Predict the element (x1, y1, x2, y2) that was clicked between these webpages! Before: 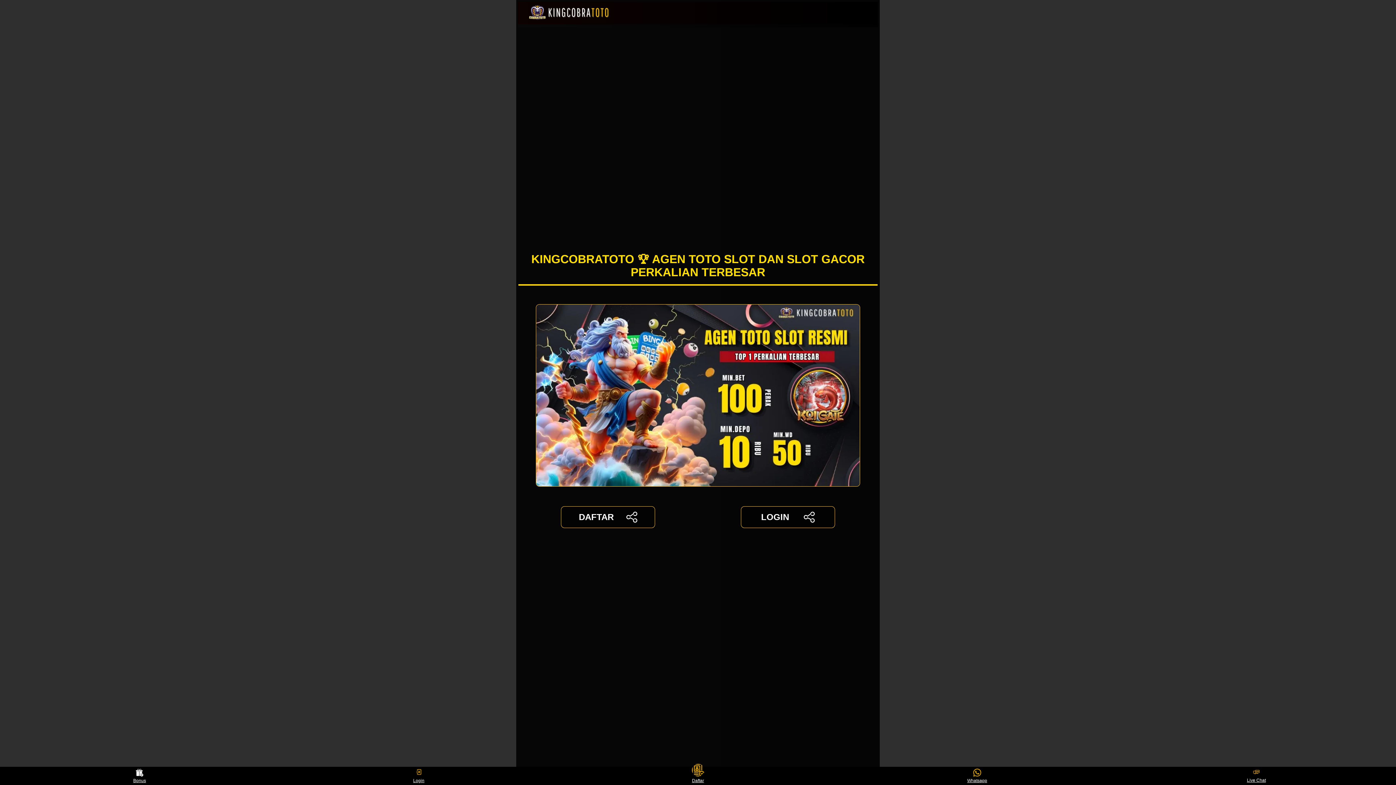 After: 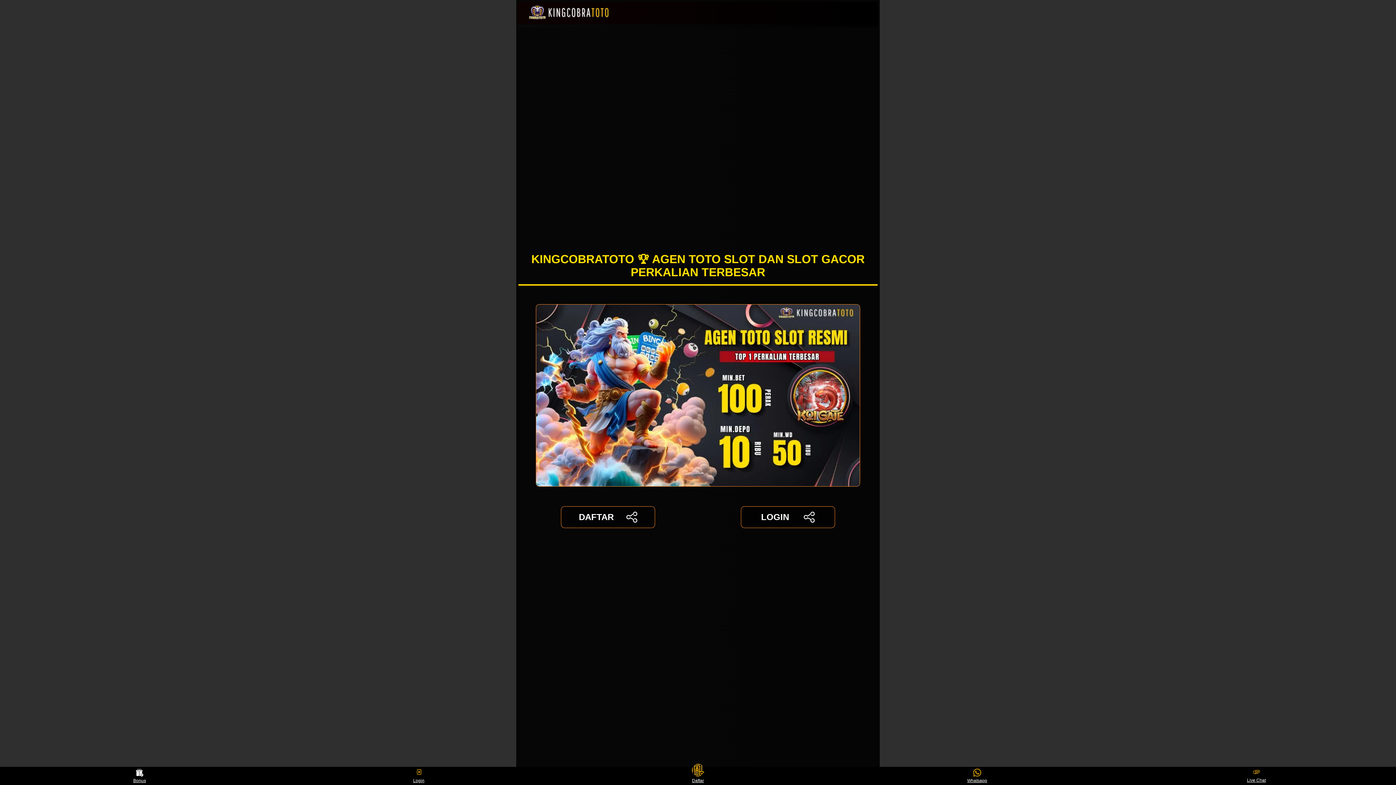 Action: label: DAFTAR bbox: (561, 506, 655, 528)